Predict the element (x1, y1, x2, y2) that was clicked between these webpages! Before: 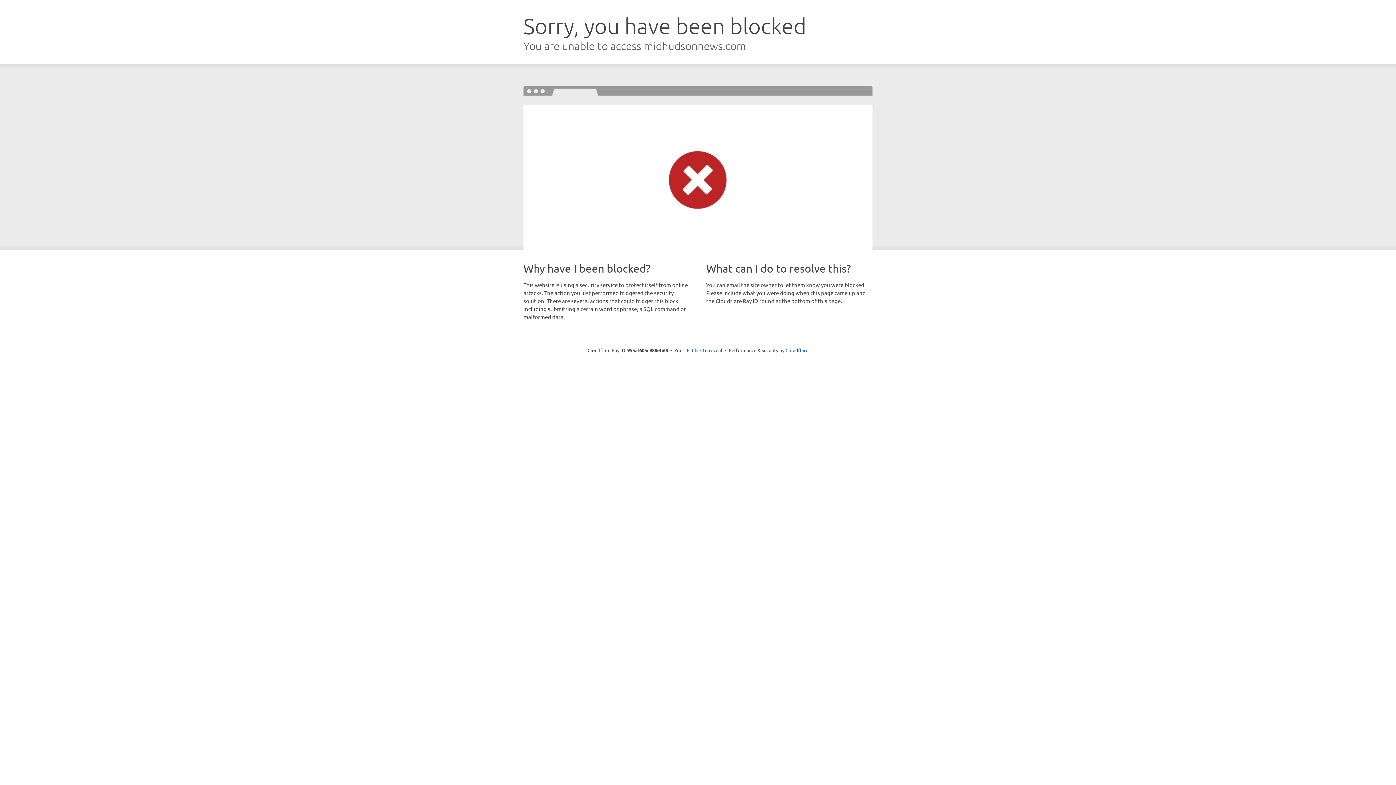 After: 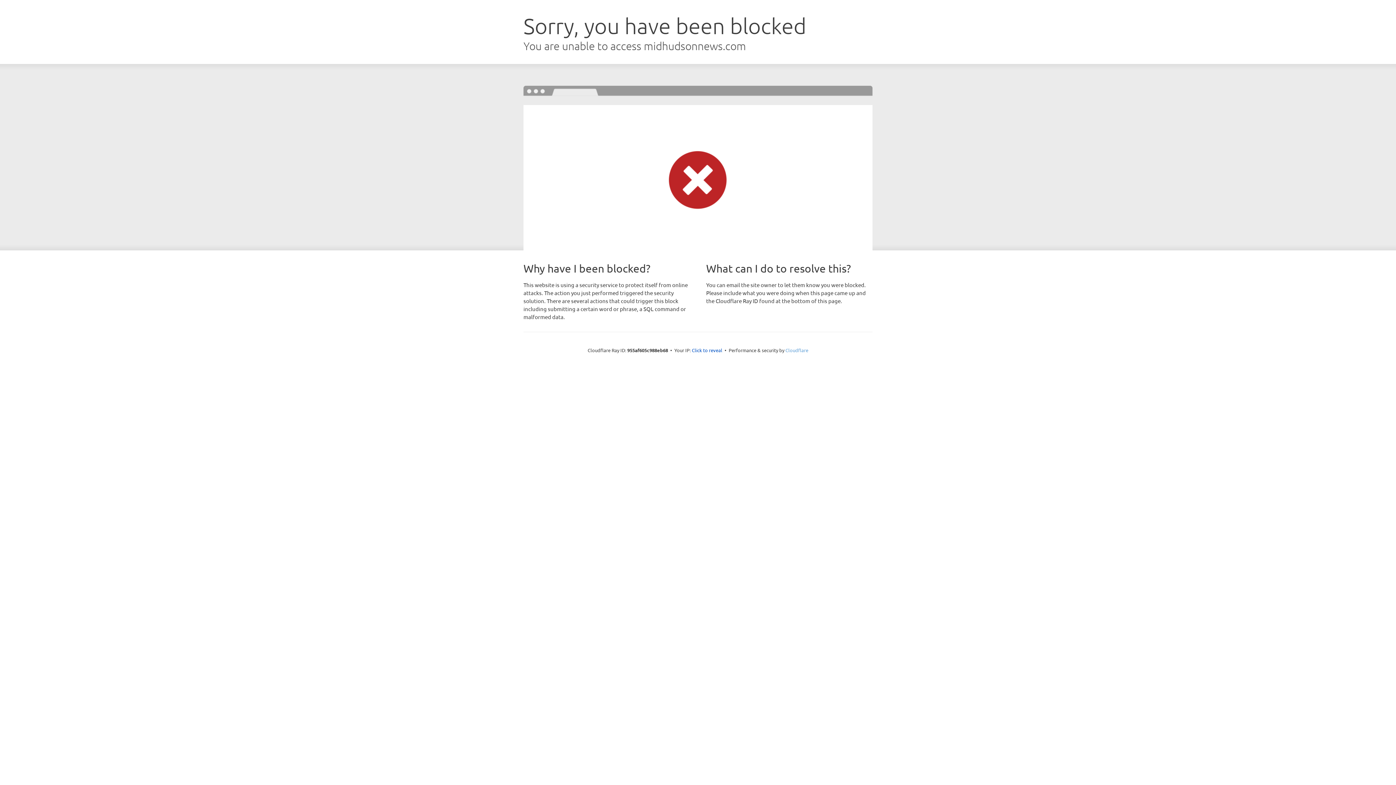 Action: label: Cloudflare bbox: (785, 347, 808, 353)